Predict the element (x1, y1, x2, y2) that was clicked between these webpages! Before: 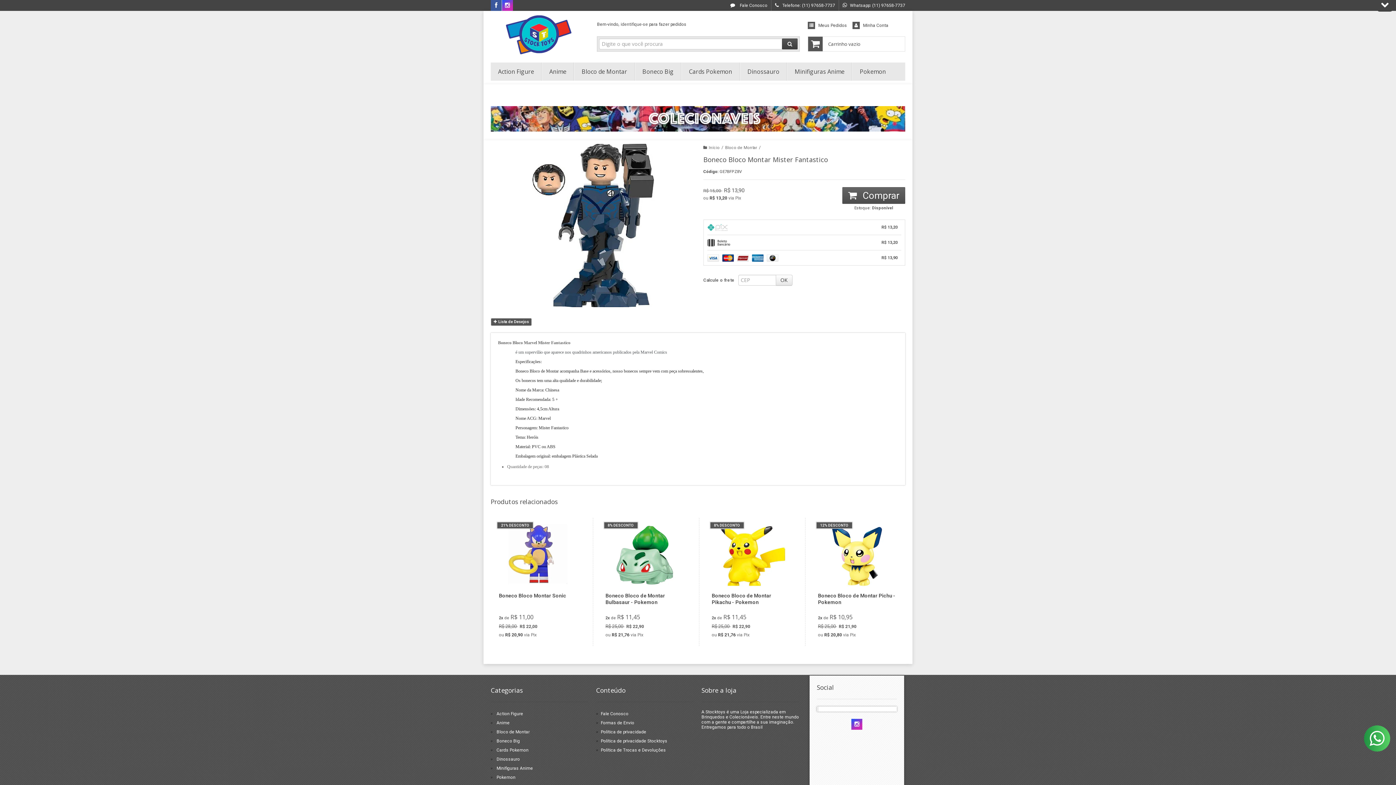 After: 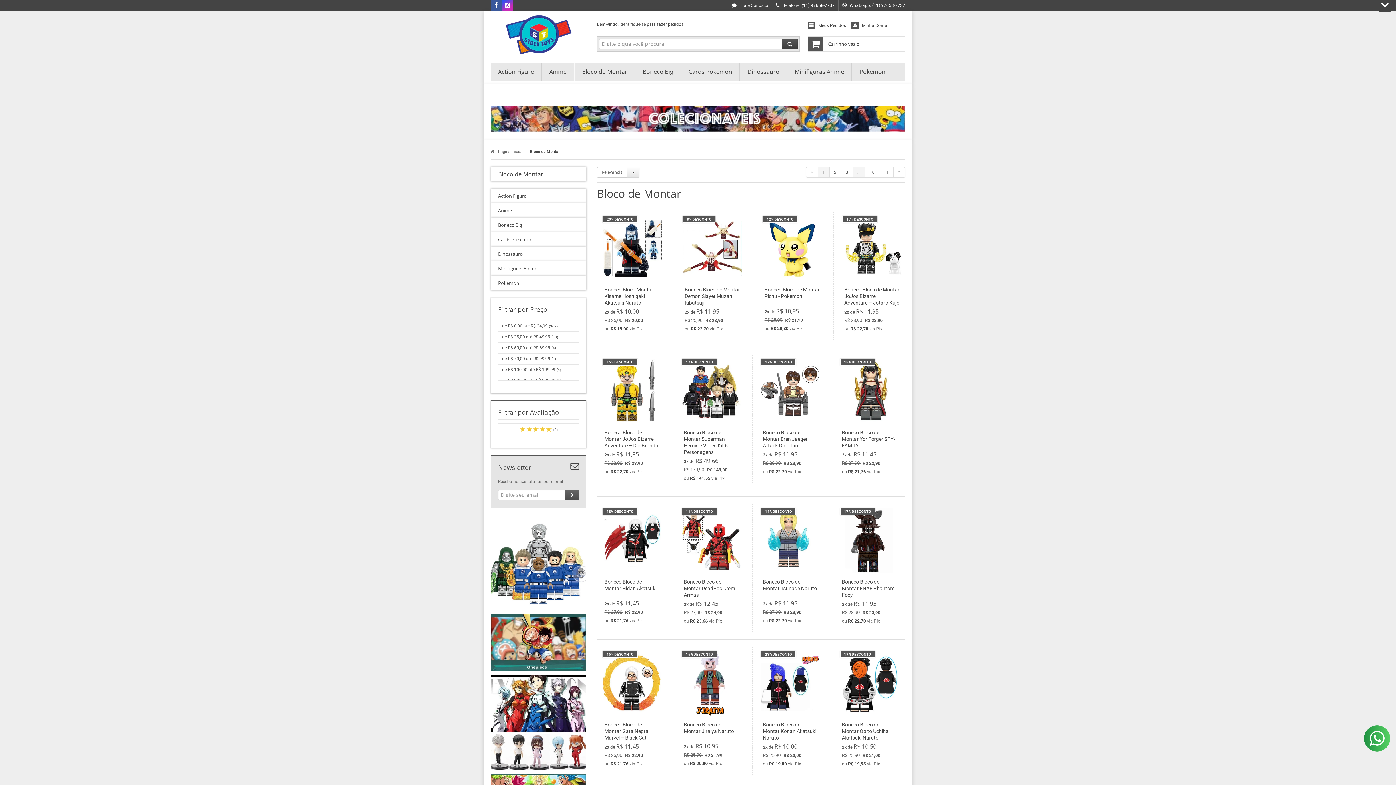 Action: label: Bloco de Montar bbox: (496, 729, 529, 734)